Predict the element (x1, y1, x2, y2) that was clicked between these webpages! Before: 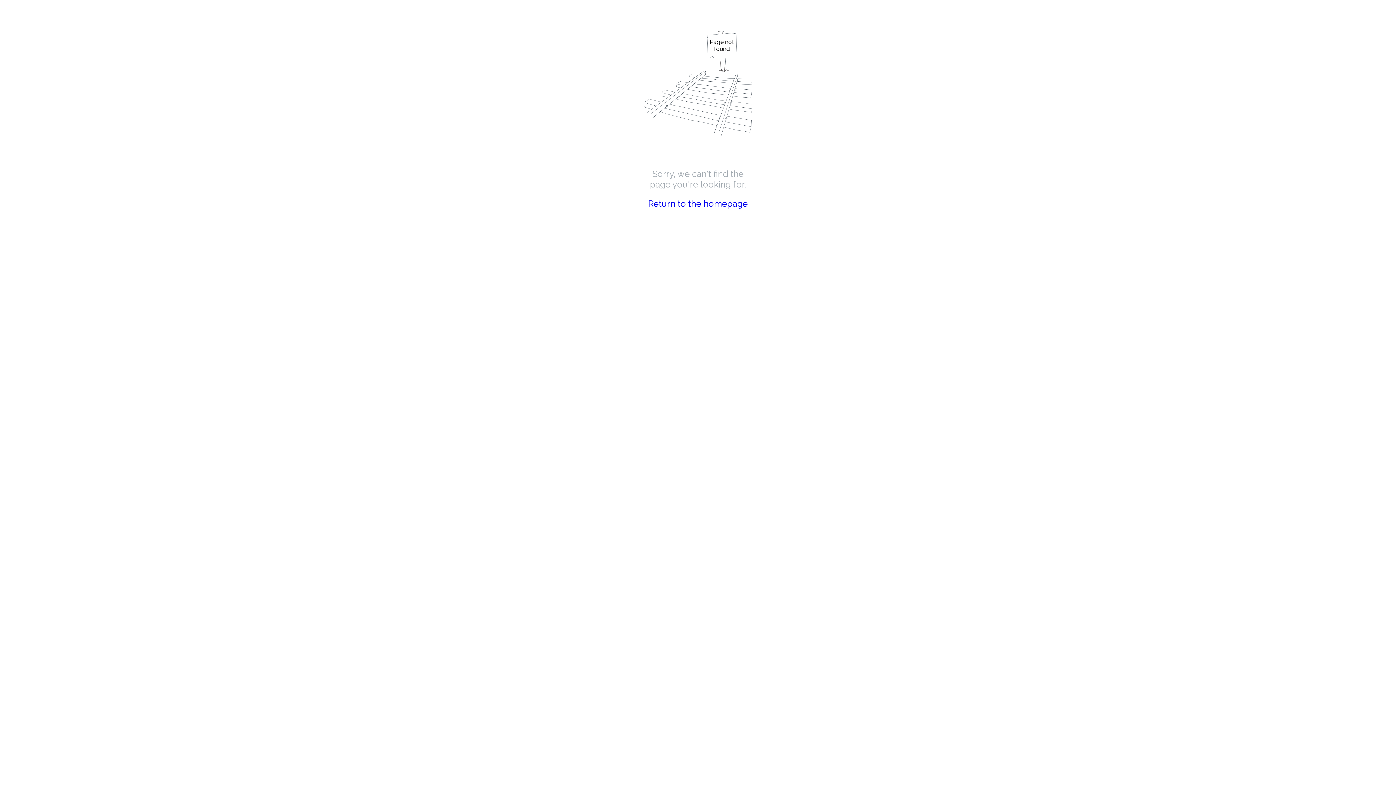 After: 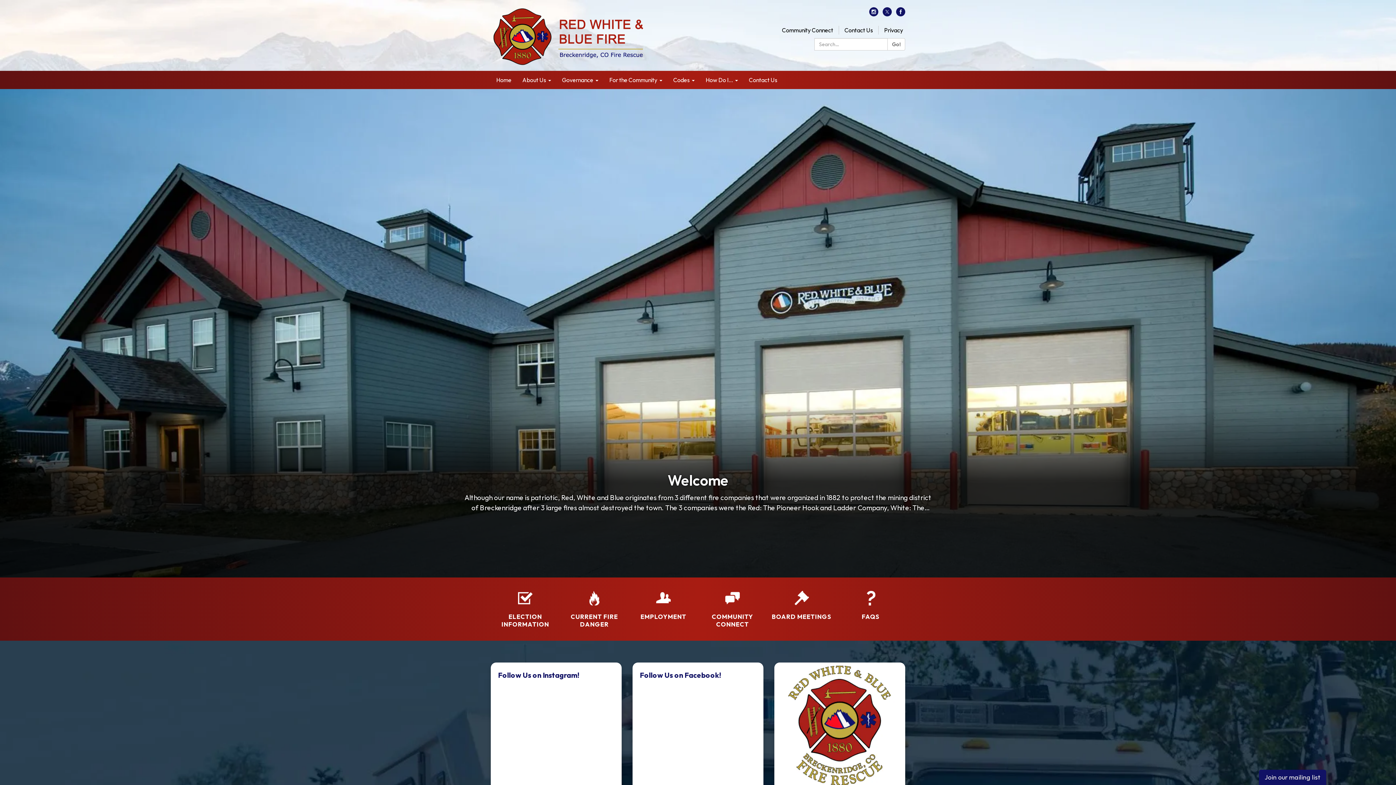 Action: label: Return to the homepage bbox: (648, 198, 748, 209)